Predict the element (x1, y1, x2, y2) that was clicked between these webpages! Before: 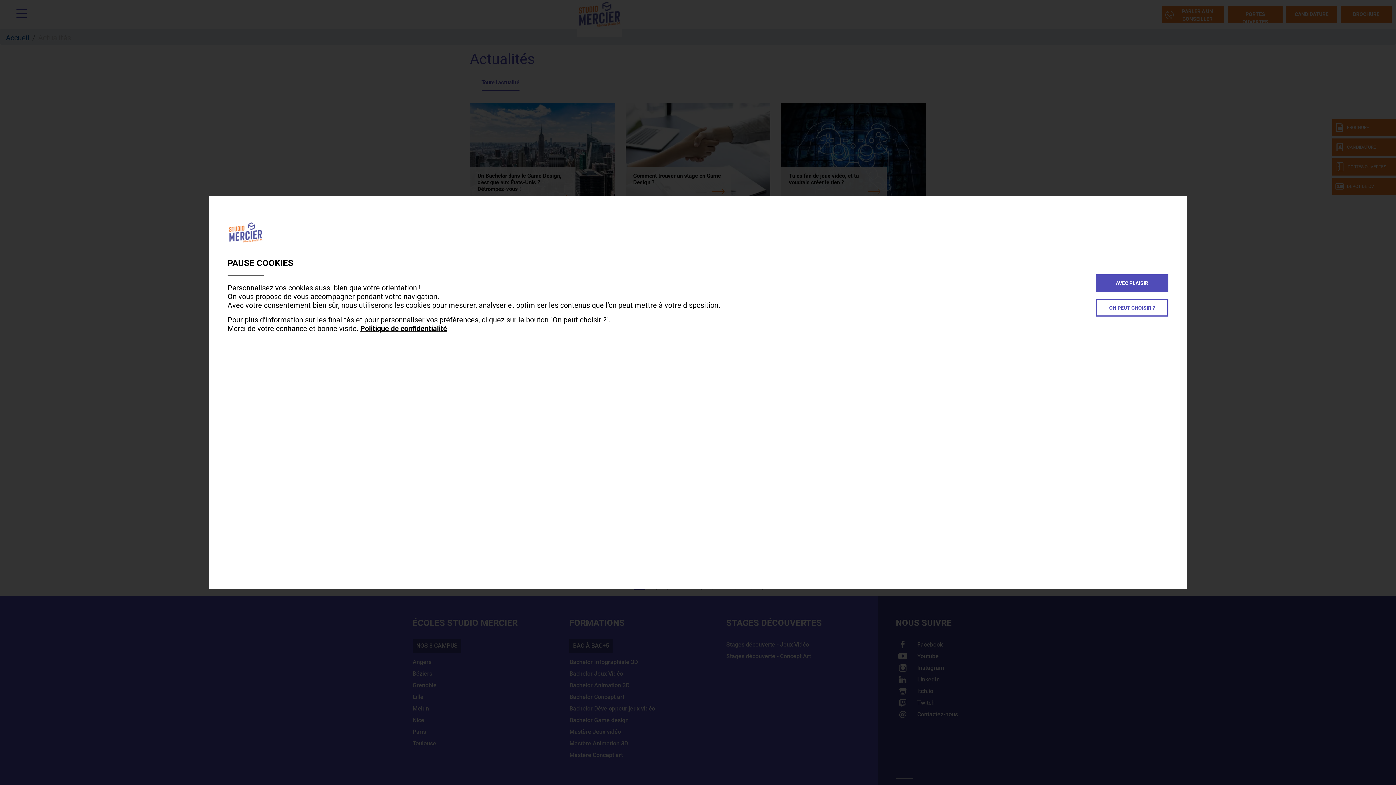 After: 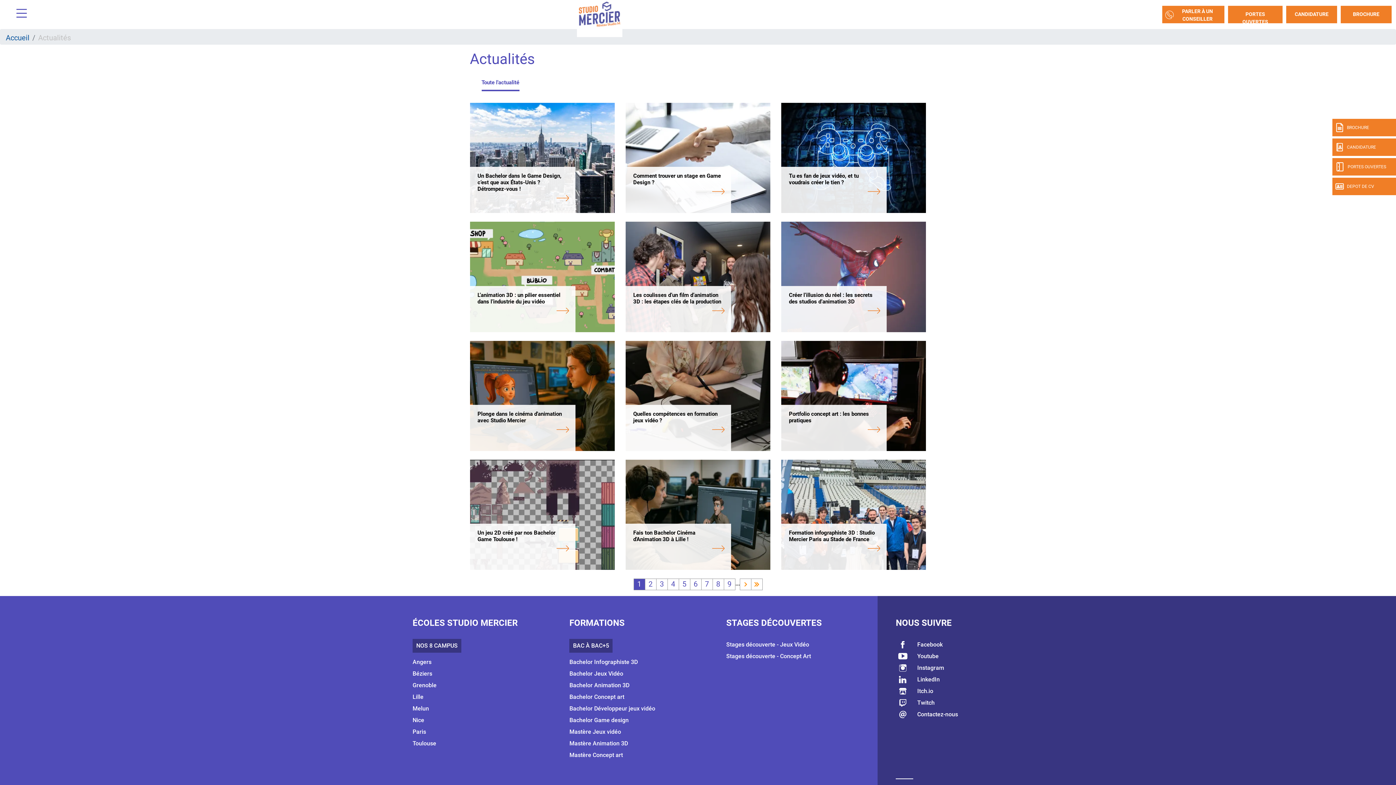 Action: label: AVEC PLAISIR bbox: (1096, 274, 1168, 291)